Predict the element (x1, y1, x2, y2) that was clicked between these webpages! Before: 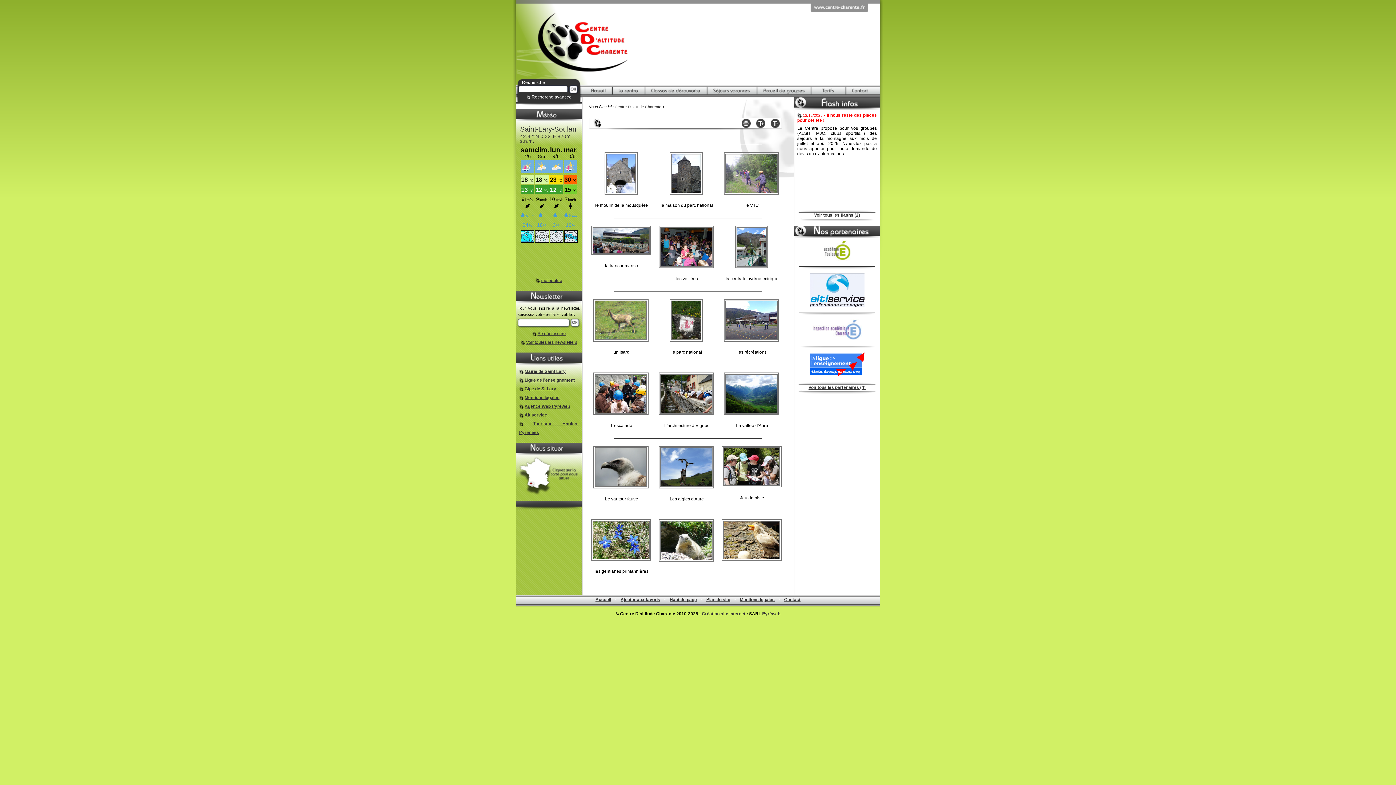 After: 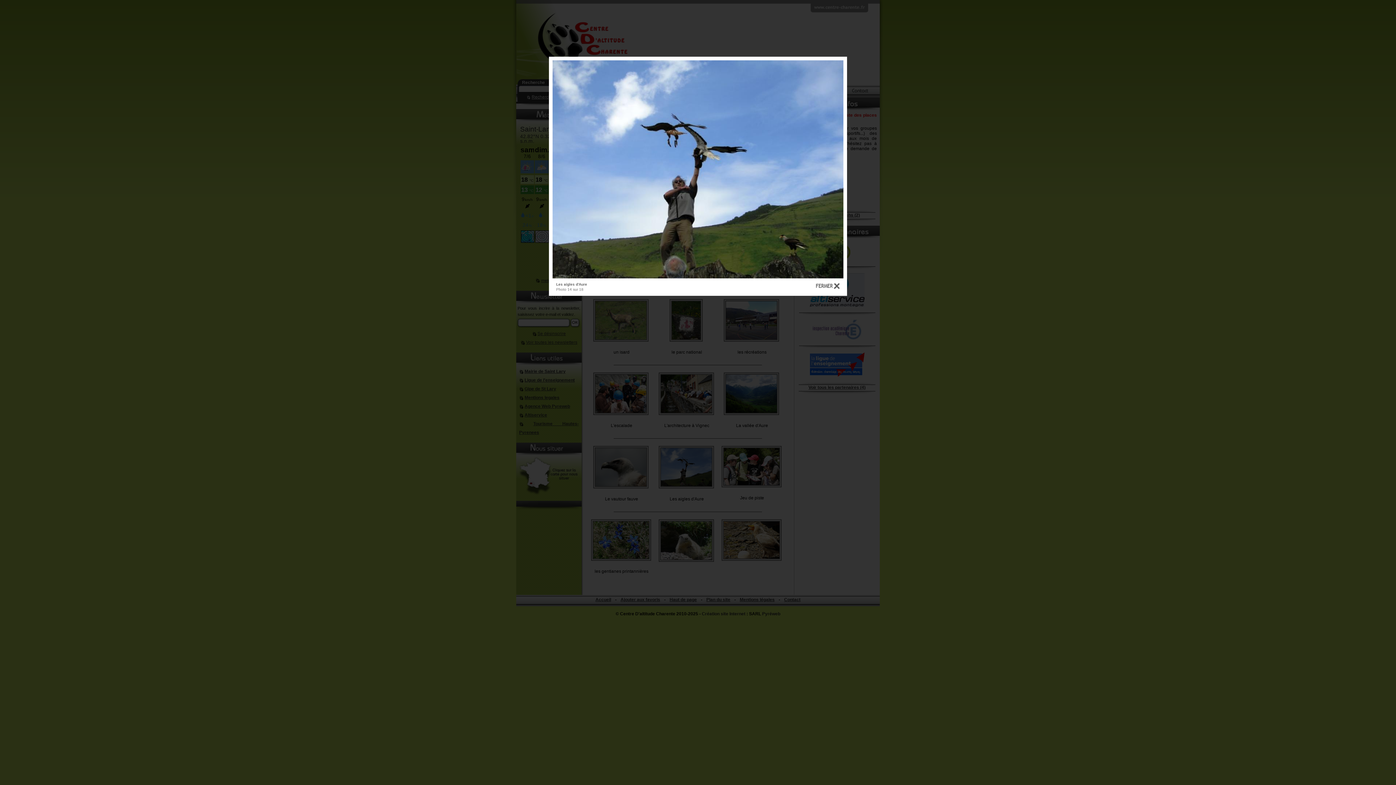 Action: bbox: (658, 446, 714, 451)